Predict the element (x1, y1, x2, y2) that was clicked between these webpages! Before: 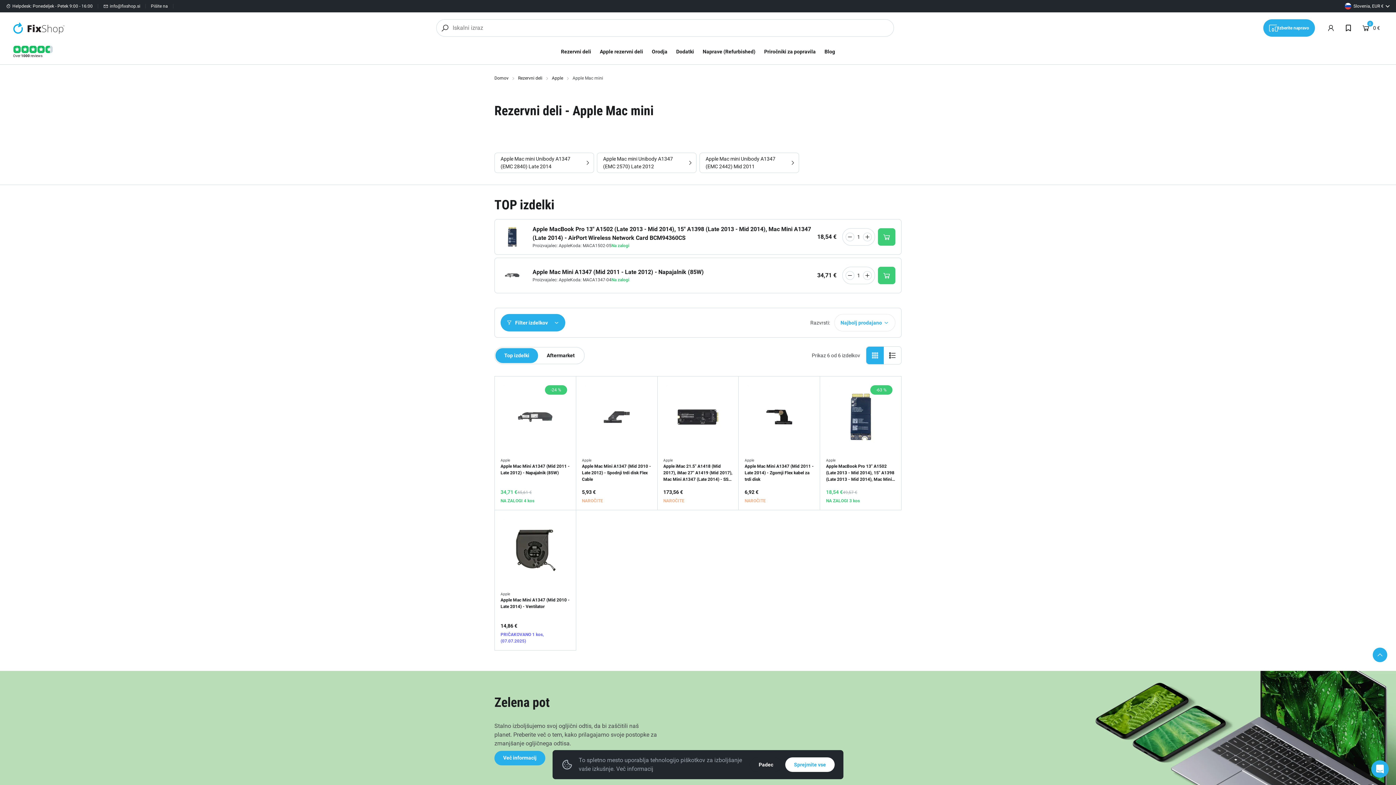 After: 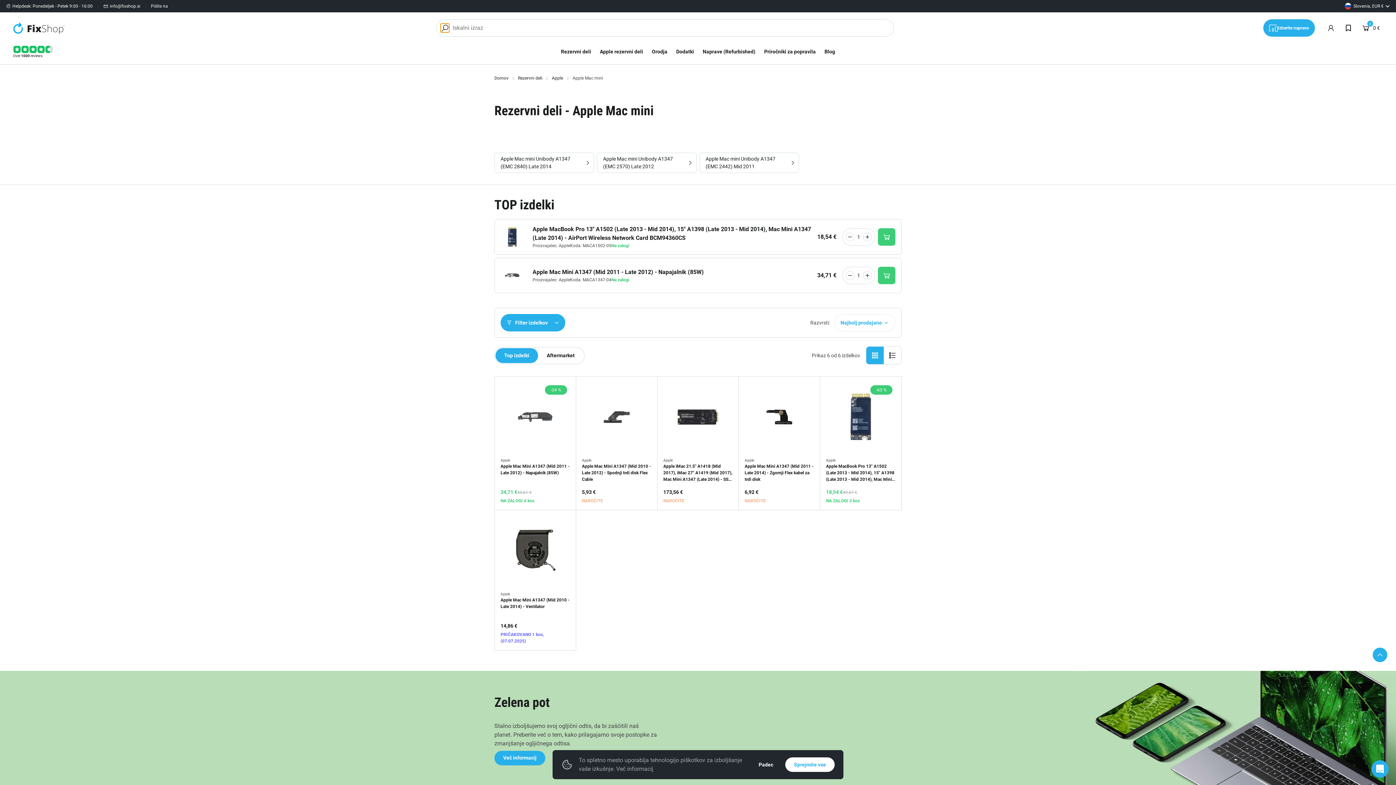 Action: label: Search bbox: (440, 23, 449, 32)